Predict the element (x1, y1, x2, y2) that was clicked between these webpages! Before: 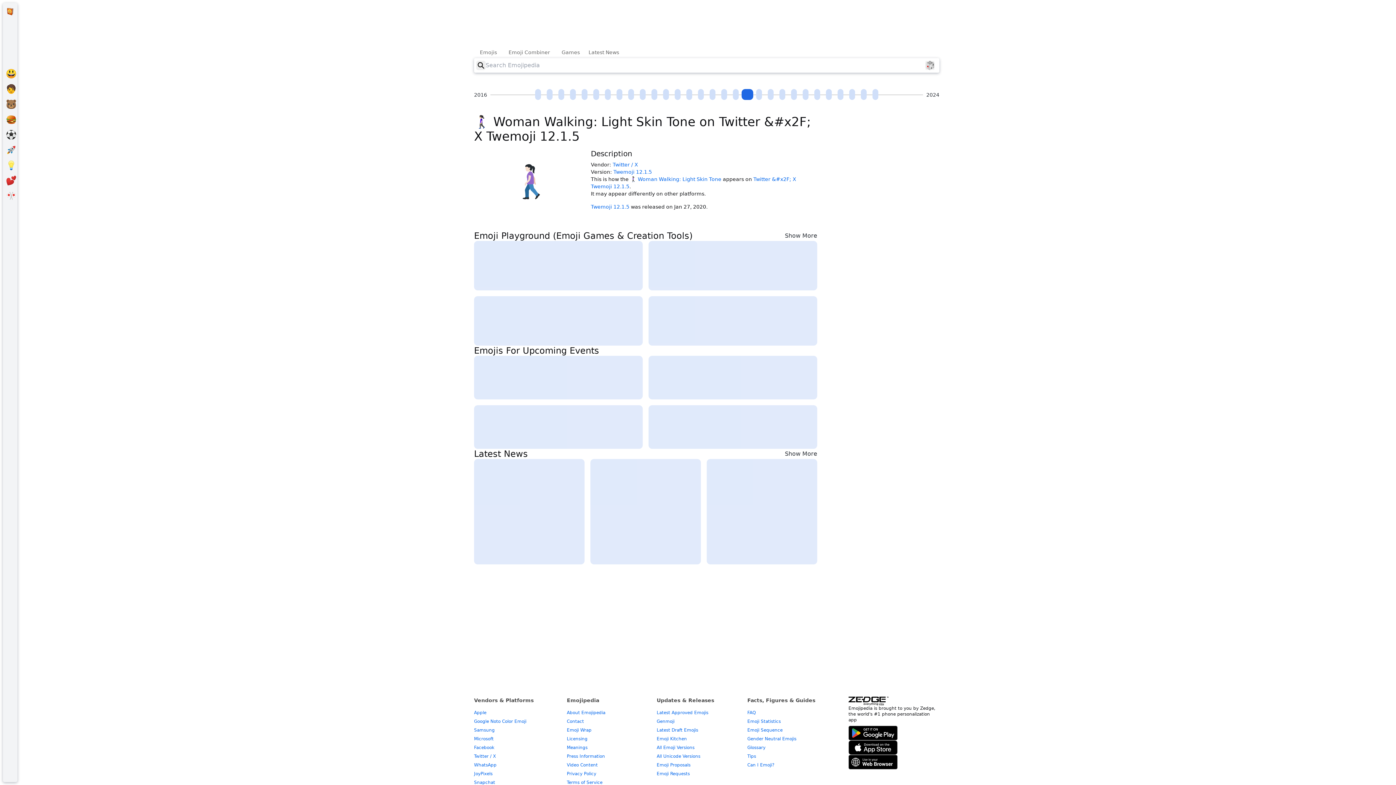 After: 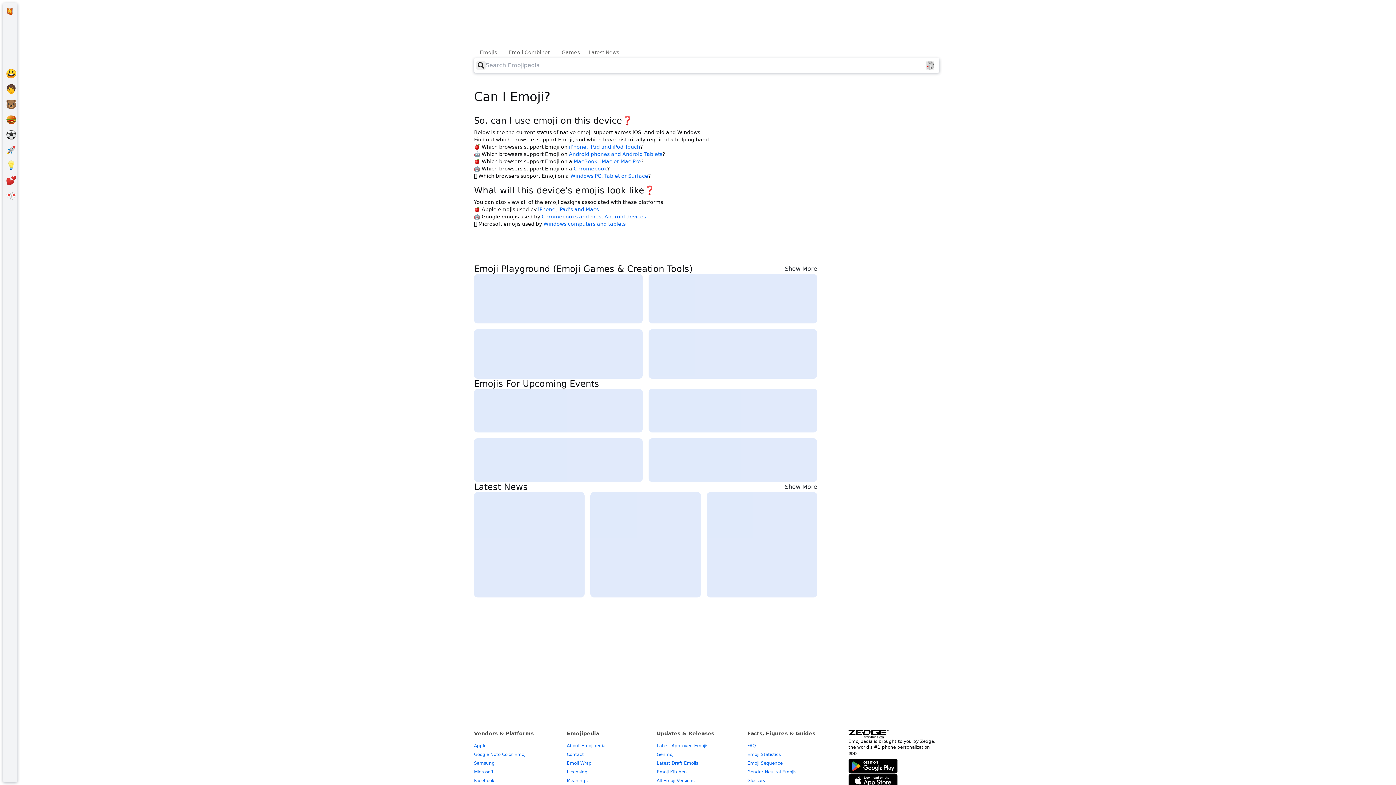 Action: bbox: (747, 762, 774, 768) label: Can I Emoji?